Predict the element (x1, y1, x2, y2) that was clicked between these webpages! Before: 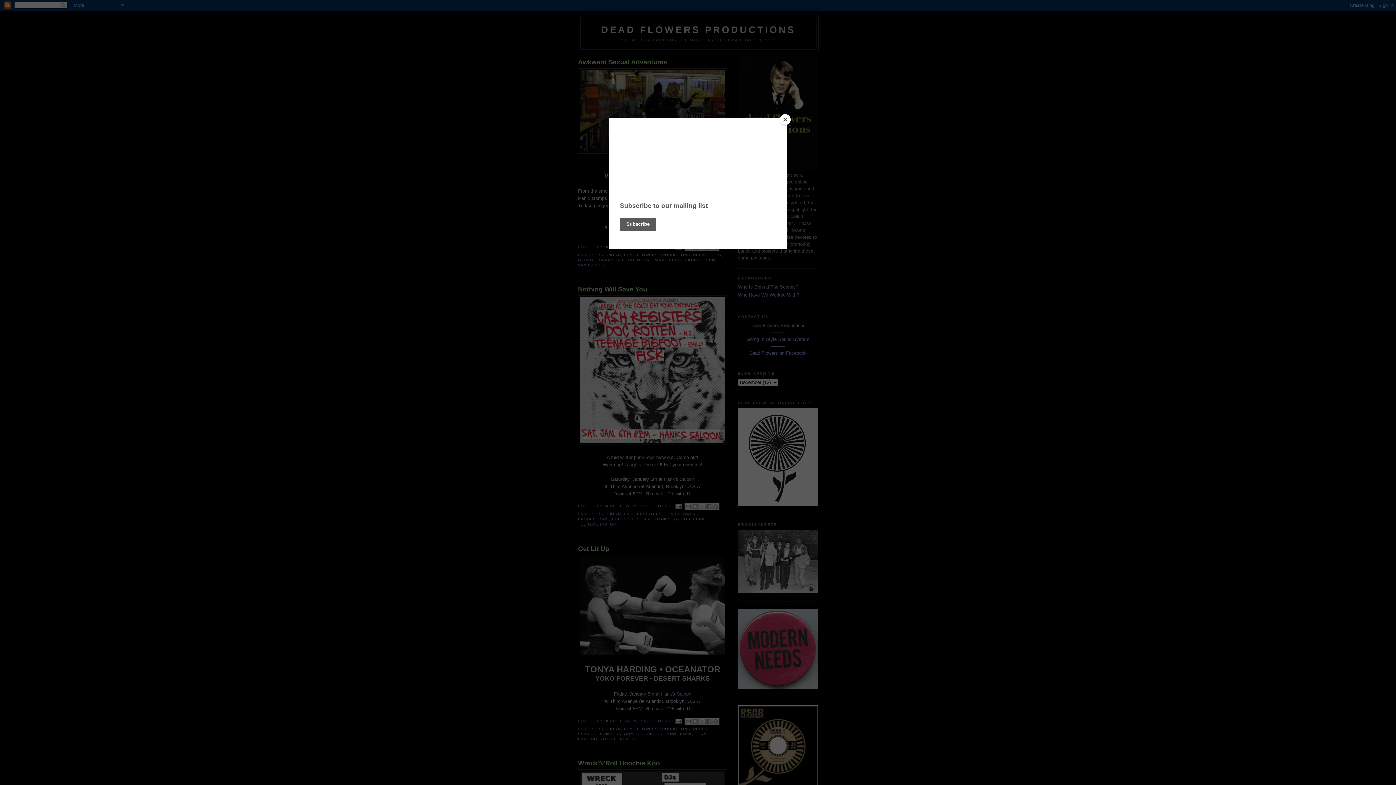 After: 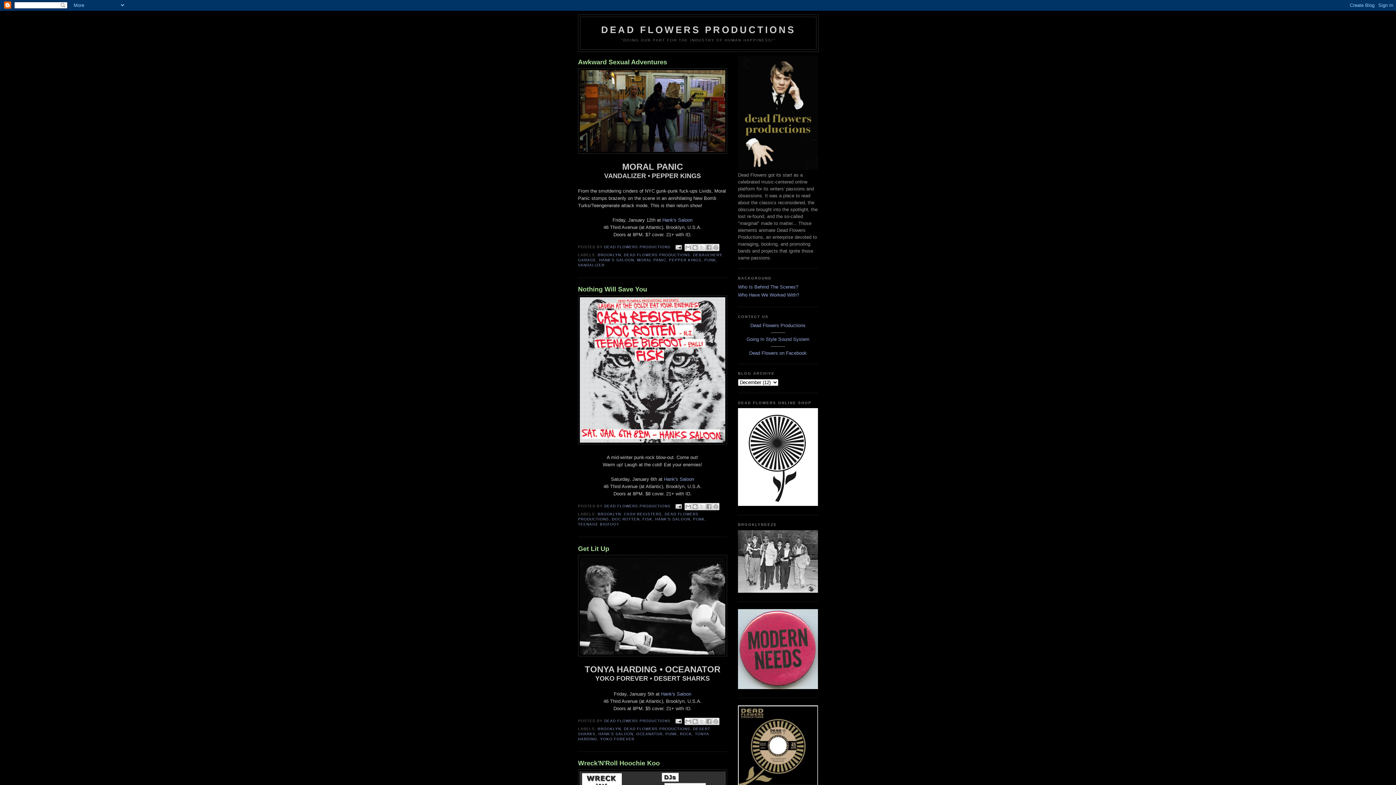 Action: label: Close bbox: (780, 114, 790, 125)